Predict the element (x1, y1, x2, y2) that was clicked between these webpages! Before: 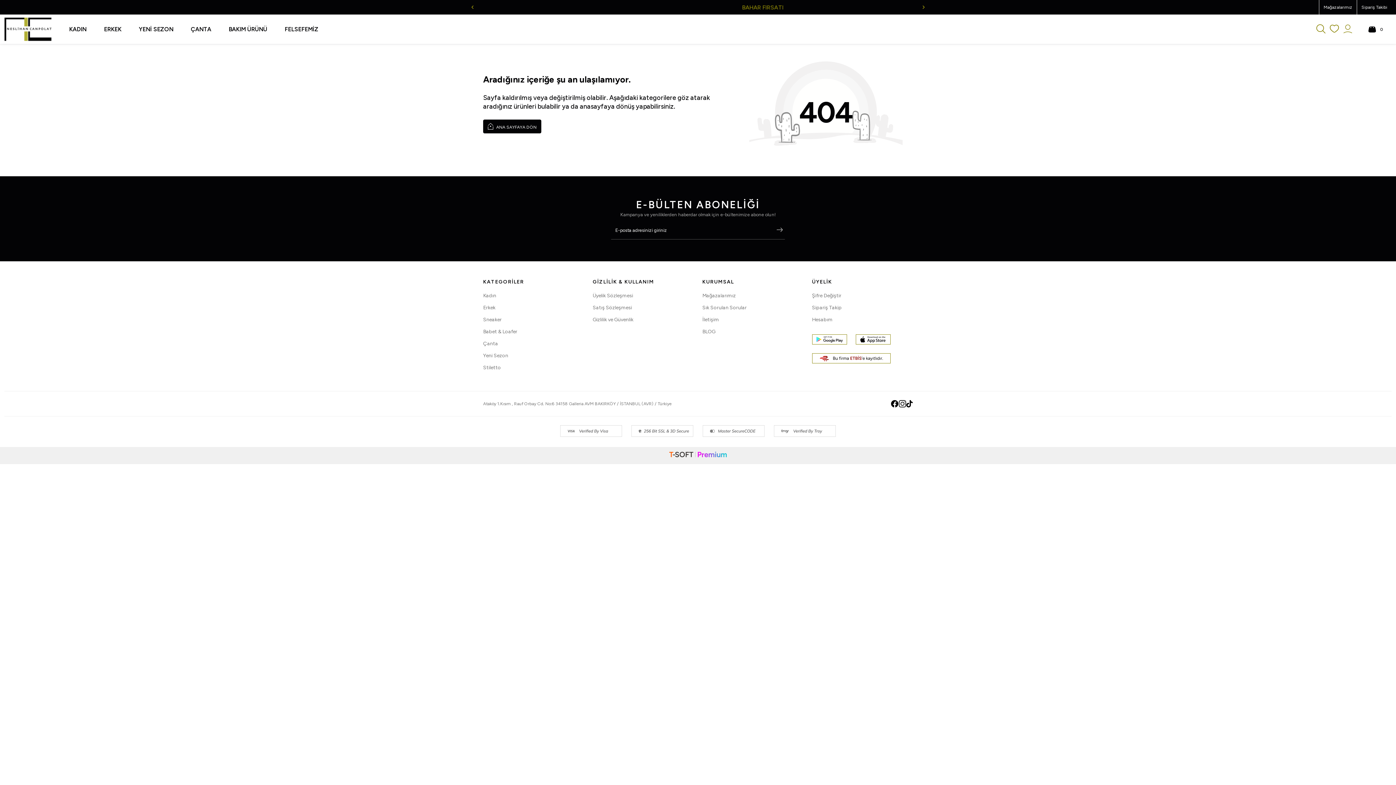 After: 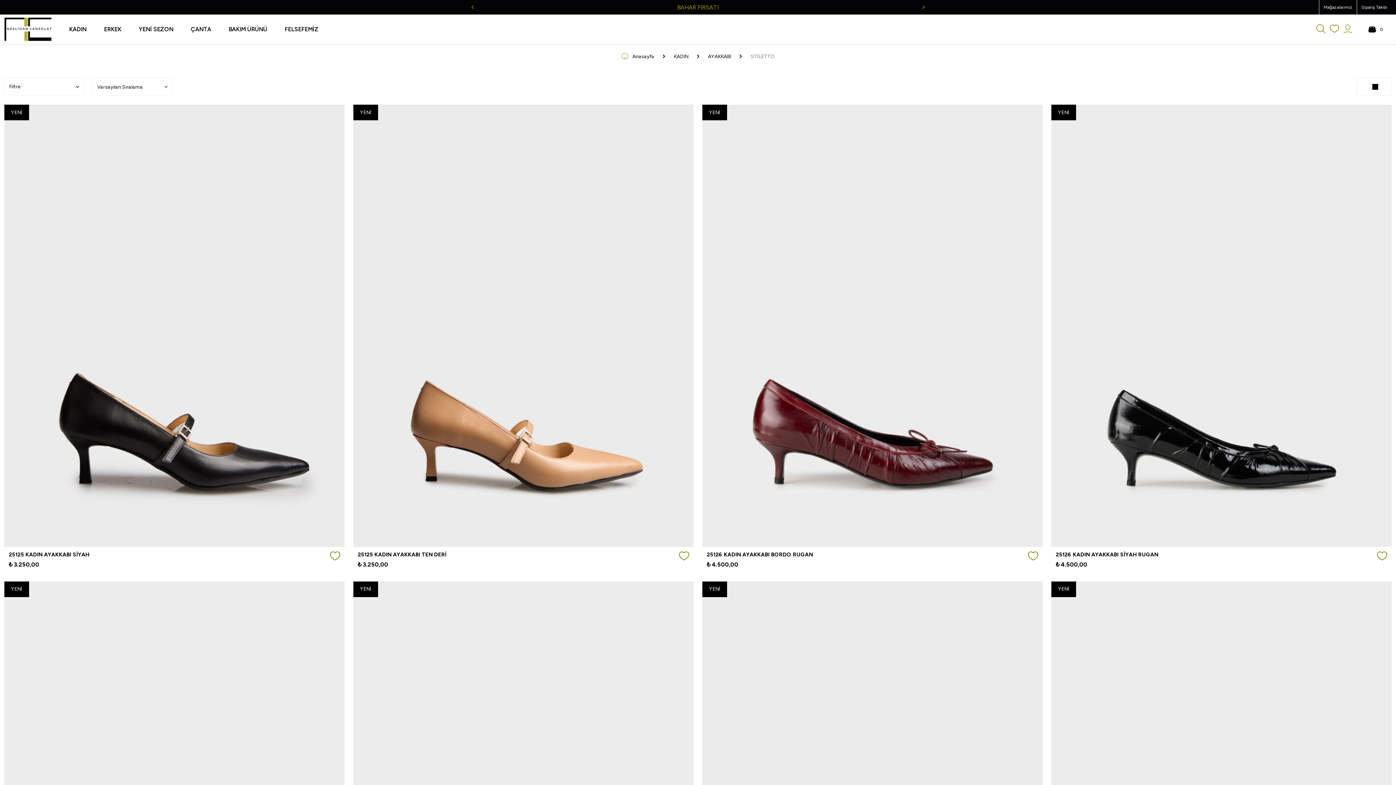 Action: label: Stiletto bbox: (483, 361, 584, 373)